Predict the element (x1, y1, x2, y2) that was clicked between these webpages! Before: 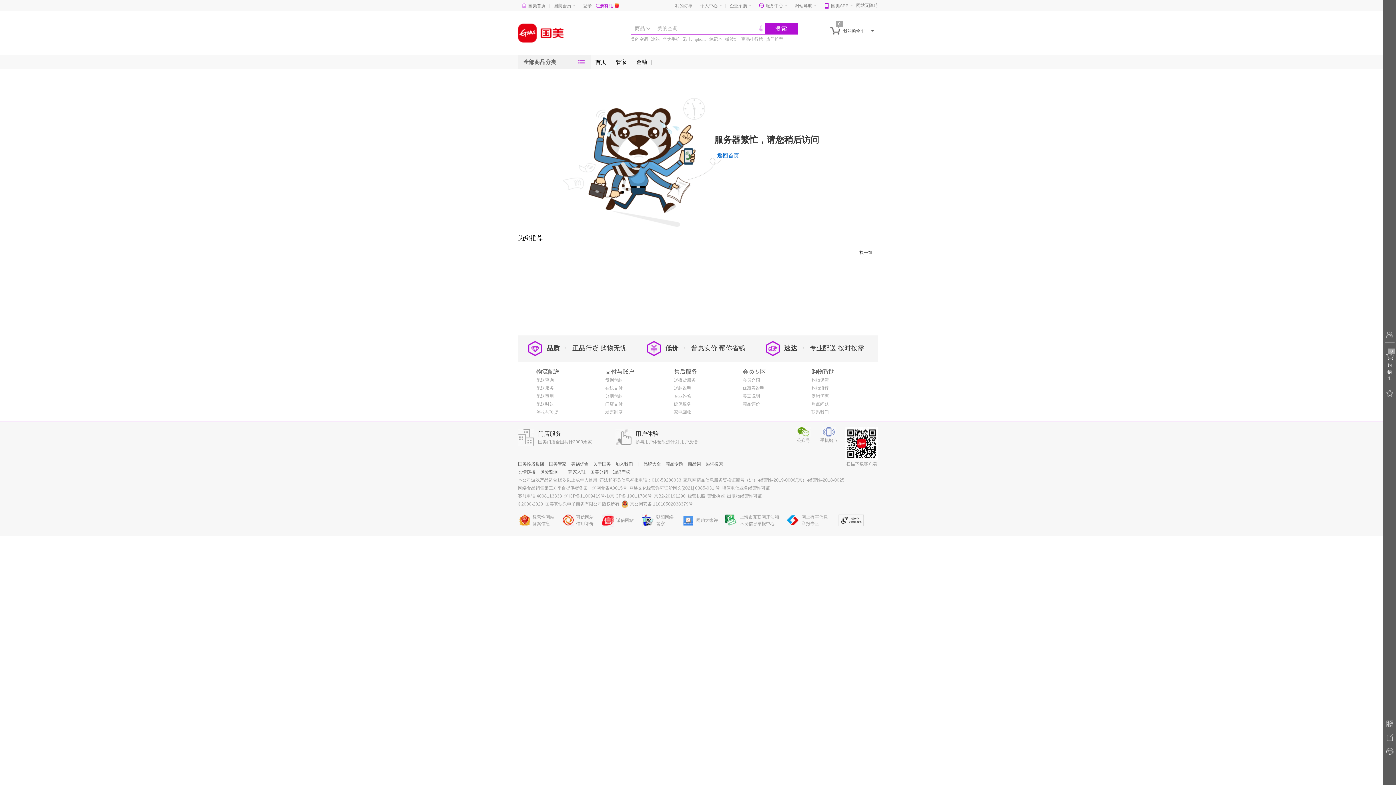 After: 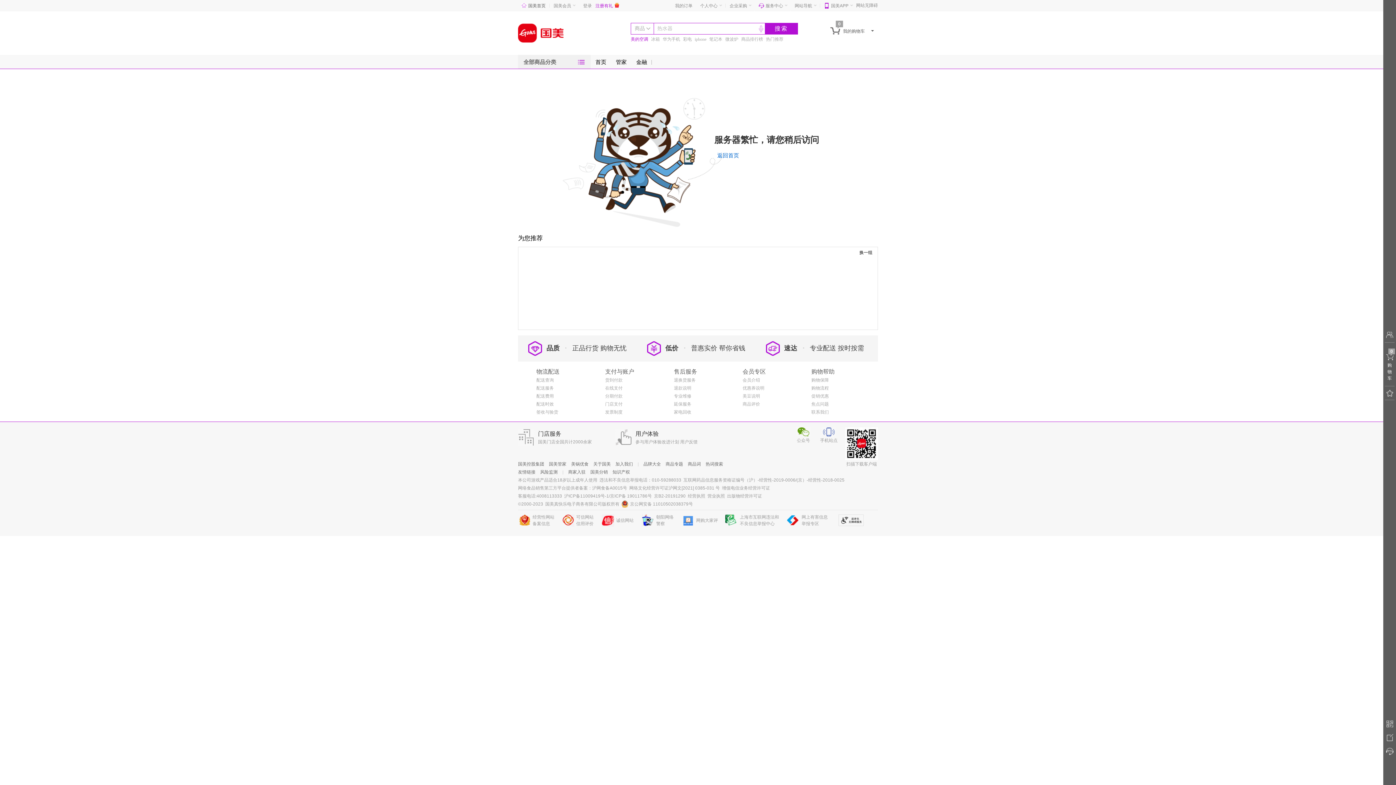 Action: bbox: (630, 36, 648, 41) label: 美的空调